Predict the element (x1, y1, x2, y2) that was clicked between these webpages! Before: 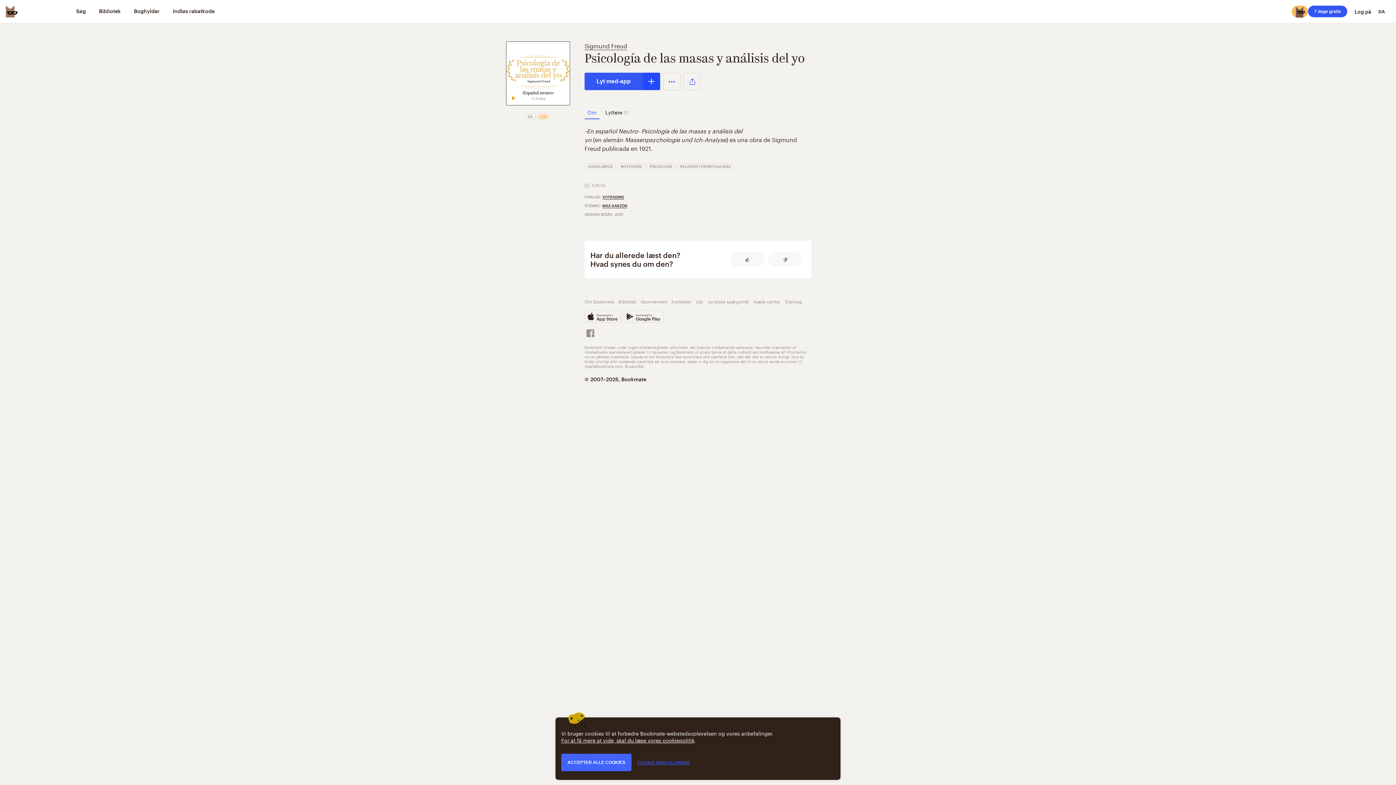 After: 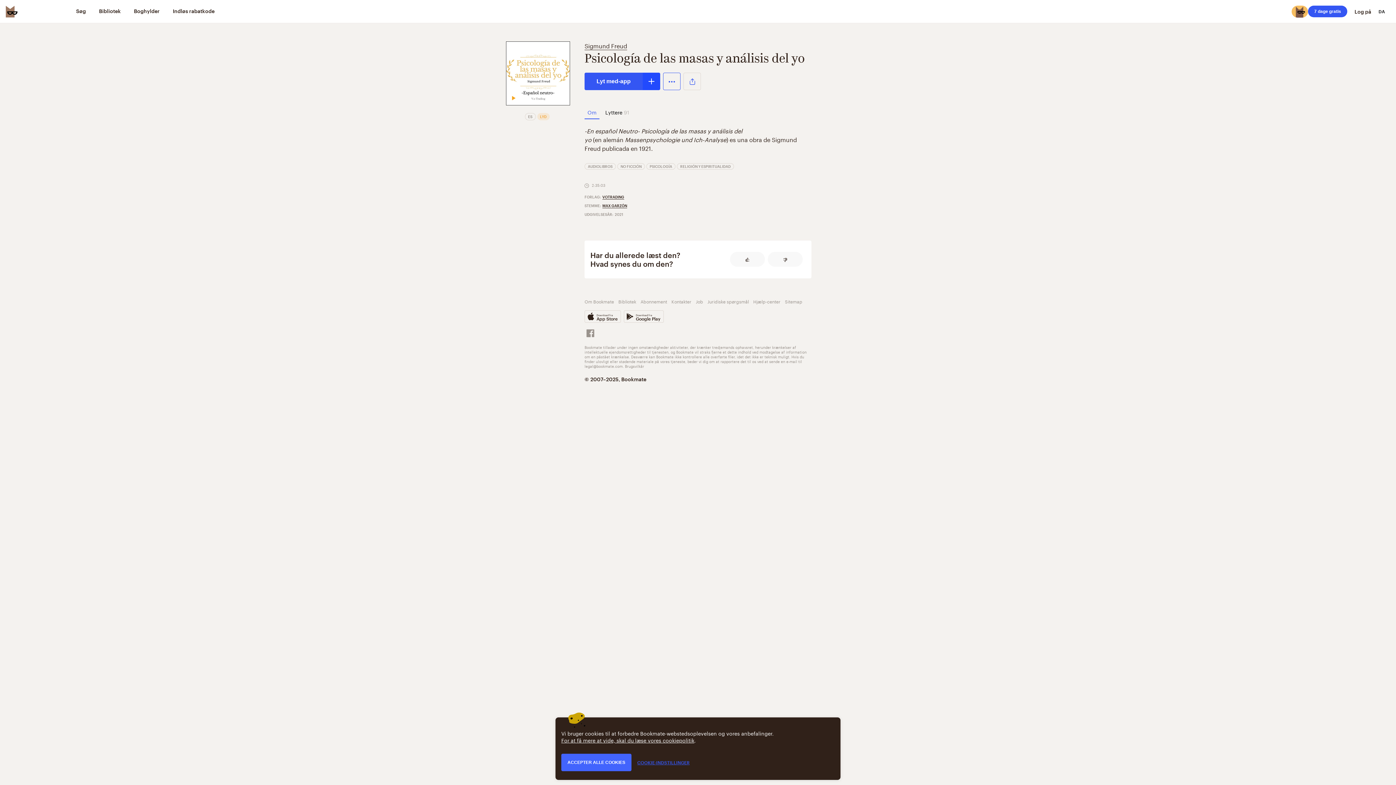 Action: bbox: (663, 72, 680, 90)